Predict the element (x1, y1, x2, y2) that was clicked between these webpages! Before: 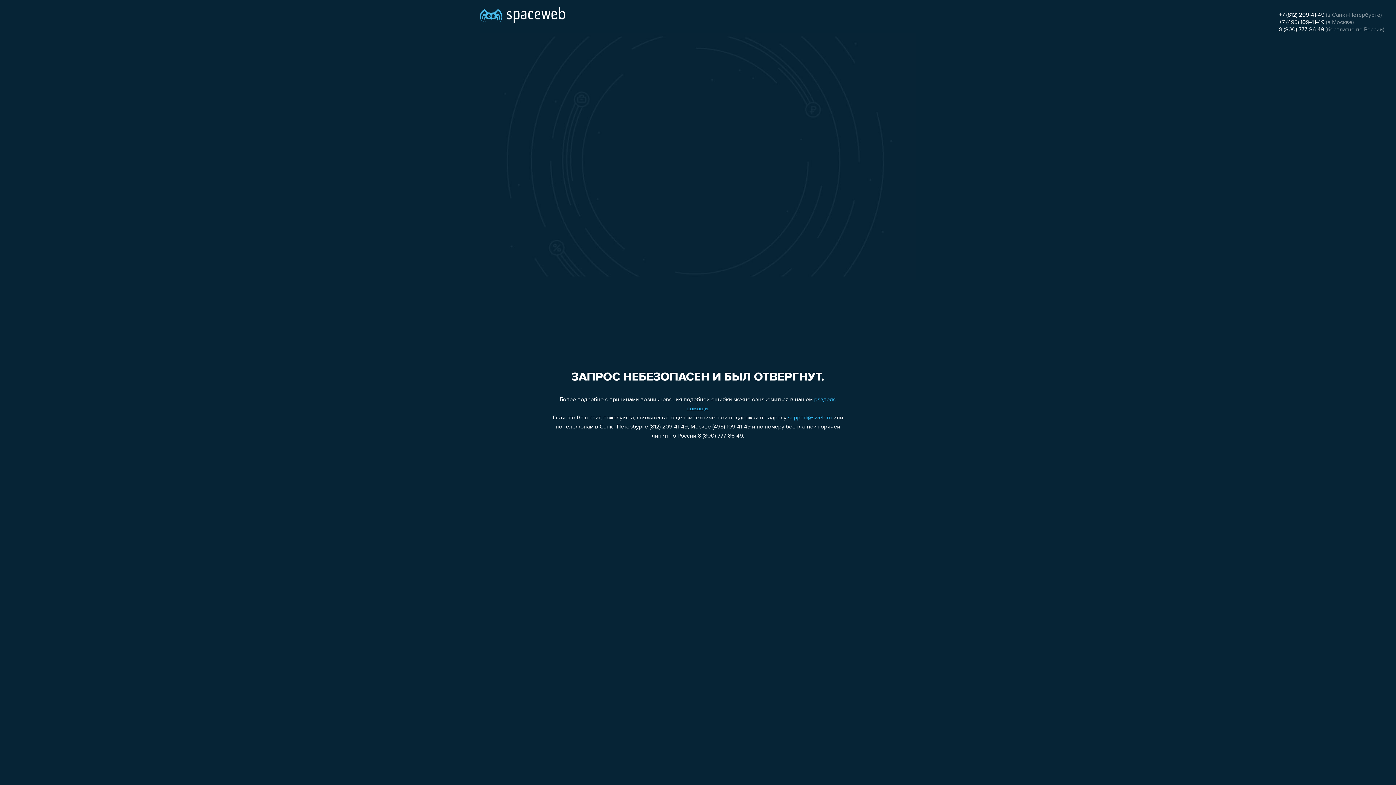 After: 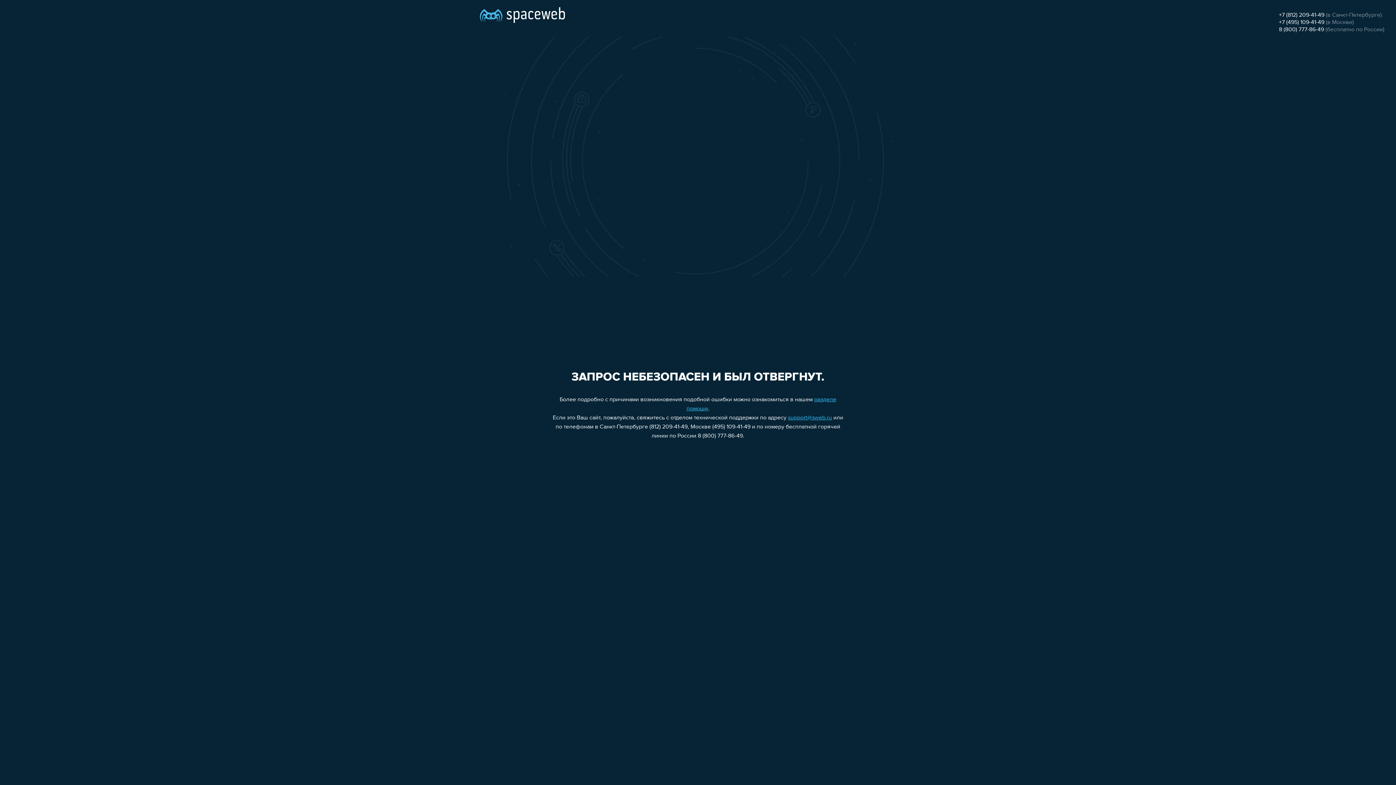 Action: label: +7 (495) 109-41-49 bbox: (1279, 19, 1324, 25)